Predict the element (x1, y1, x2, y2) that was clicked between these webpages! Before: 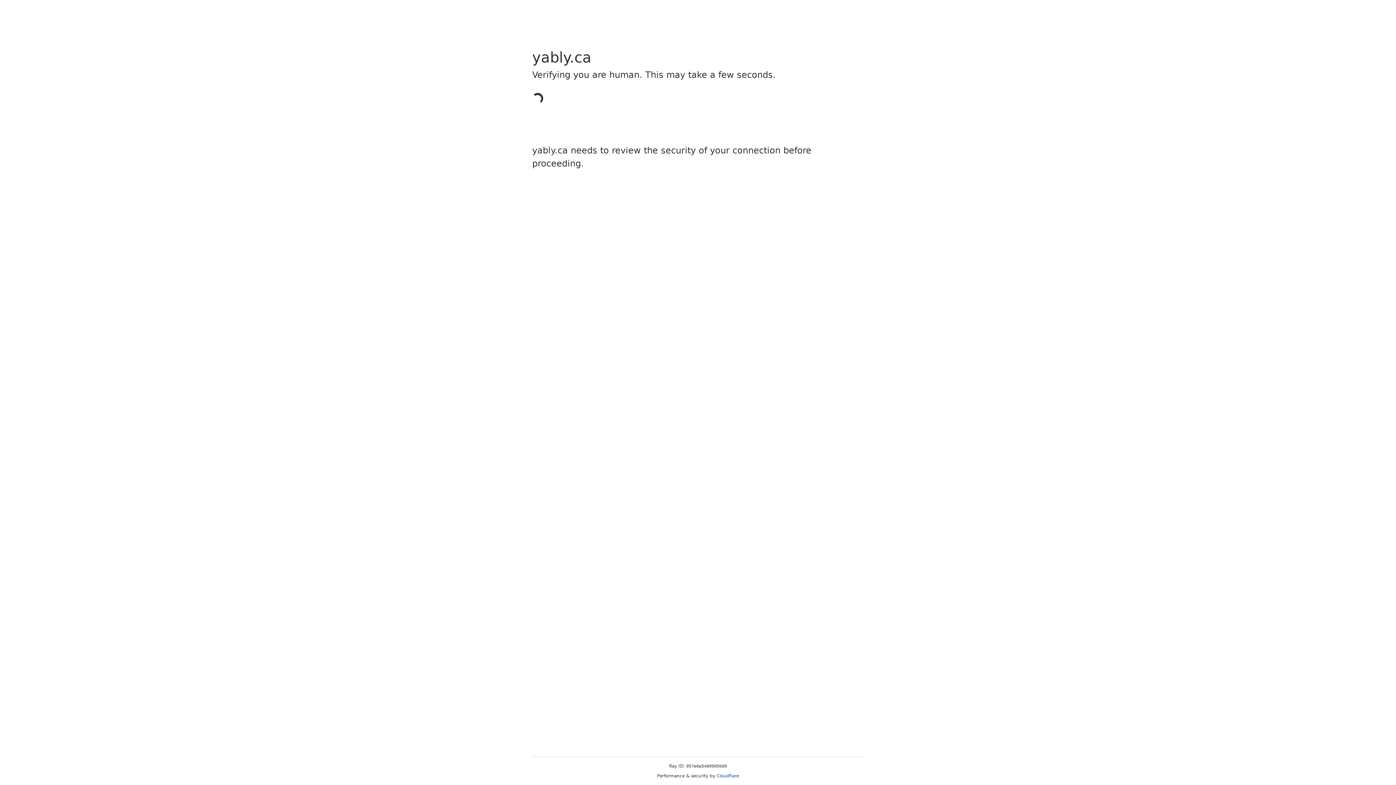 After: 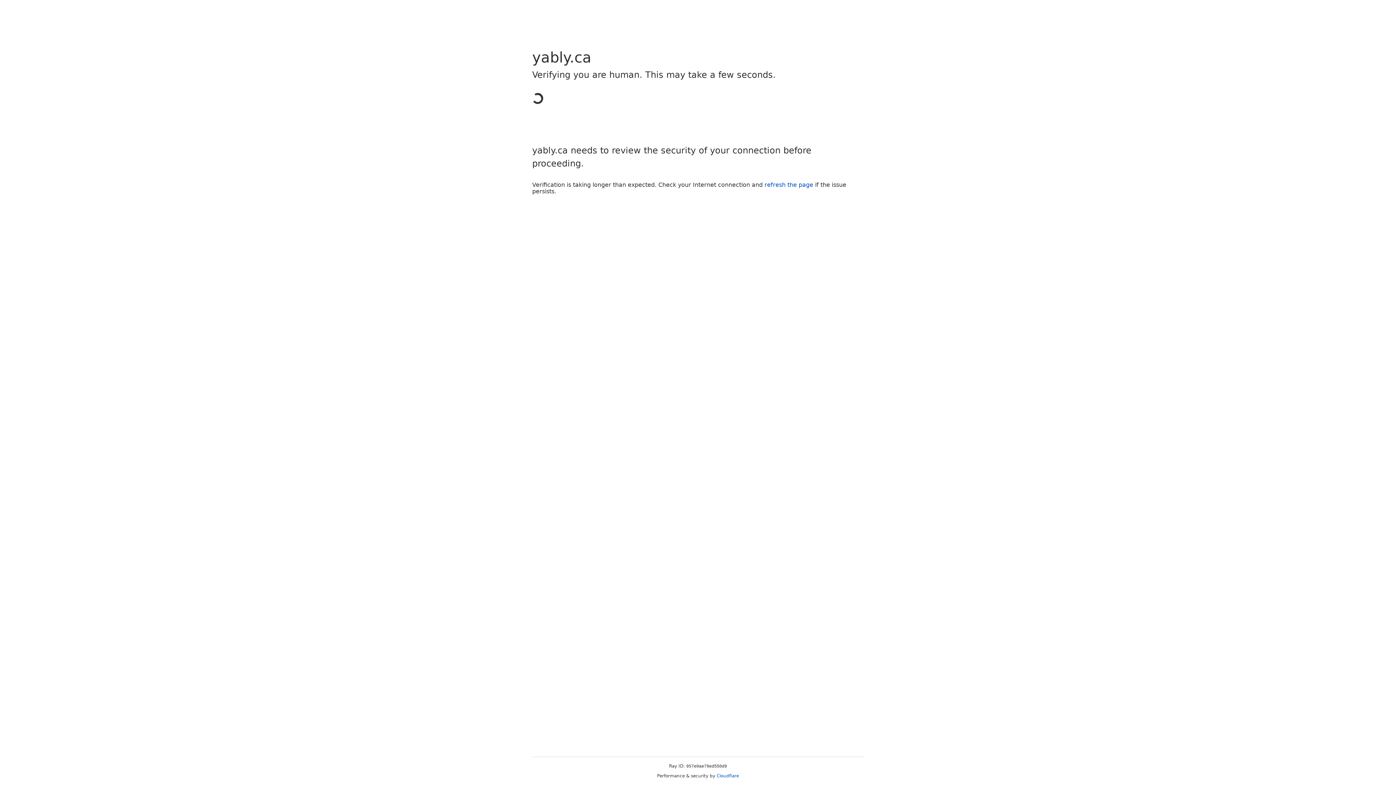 Action: bbox: (716, 773, 739, 778) label: Cloudflare